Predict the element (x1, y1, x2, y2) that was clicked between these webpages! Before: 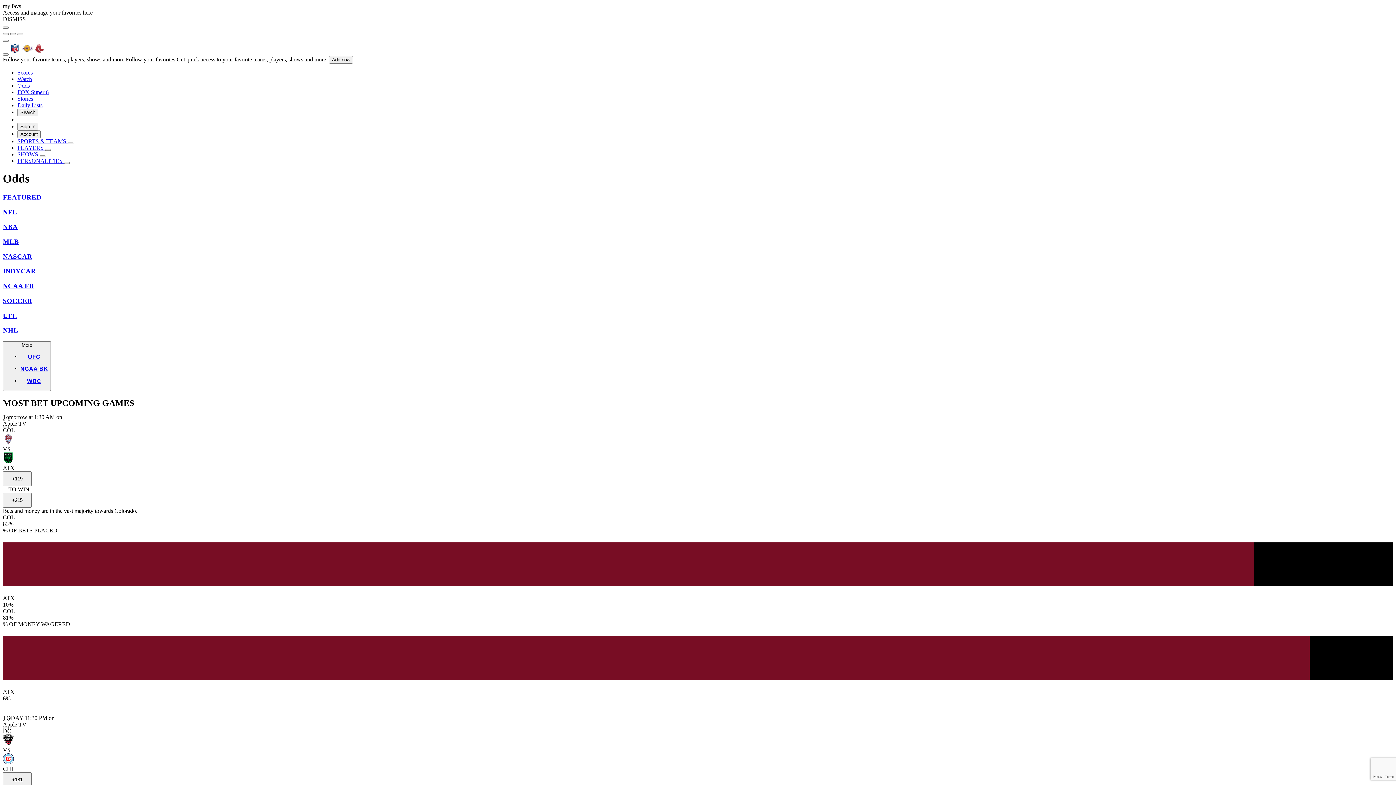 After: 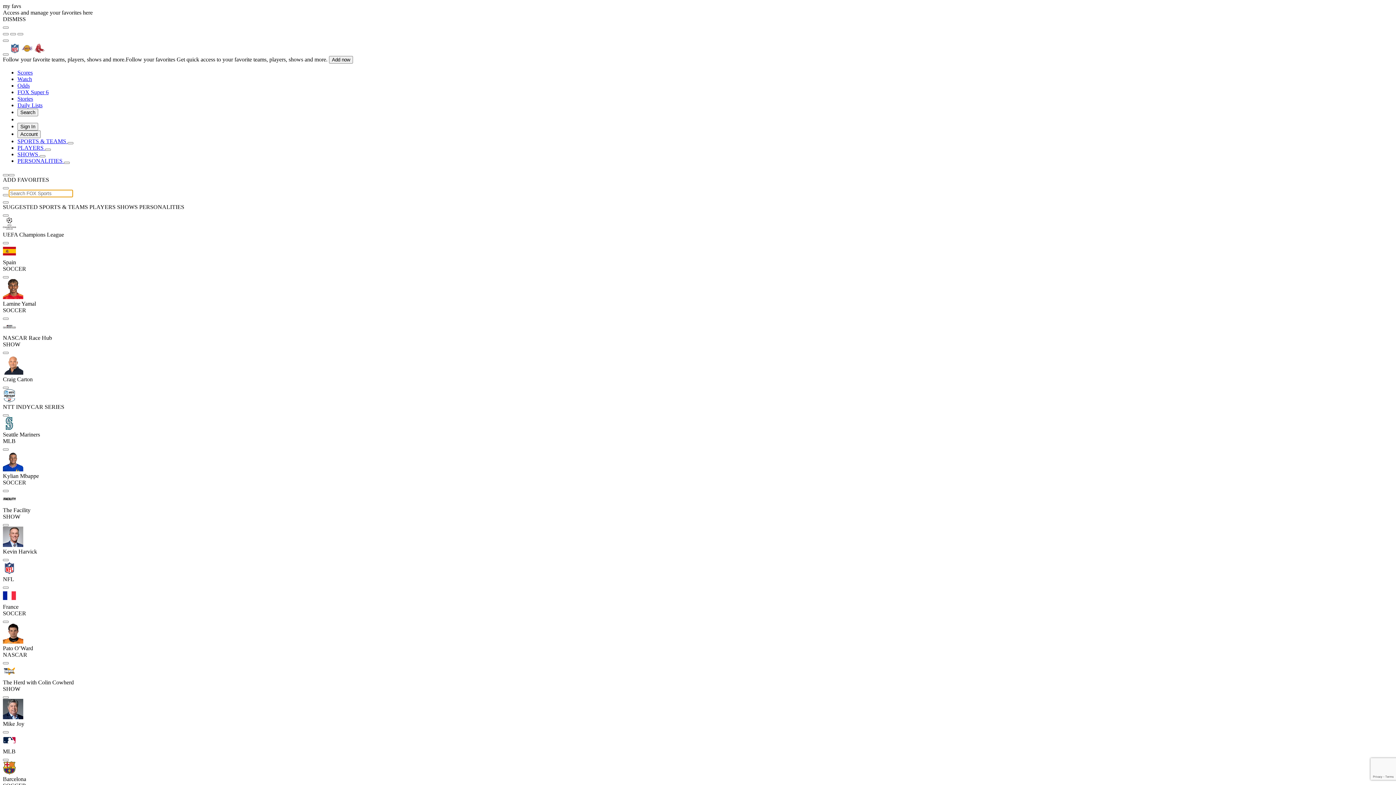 Action: label: my favs
Access and manage your favorites here
DISMISS bbox: (2, 2, 1393, 22)